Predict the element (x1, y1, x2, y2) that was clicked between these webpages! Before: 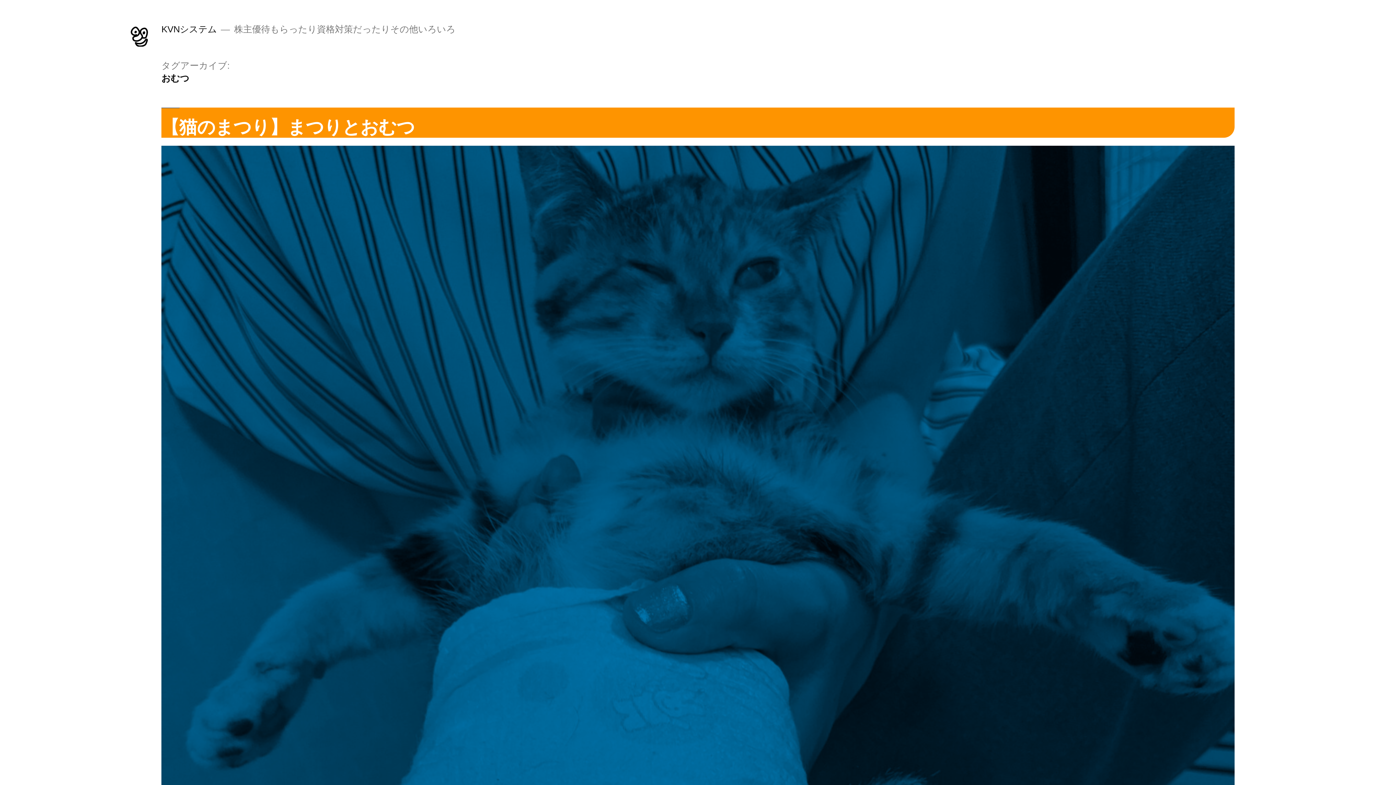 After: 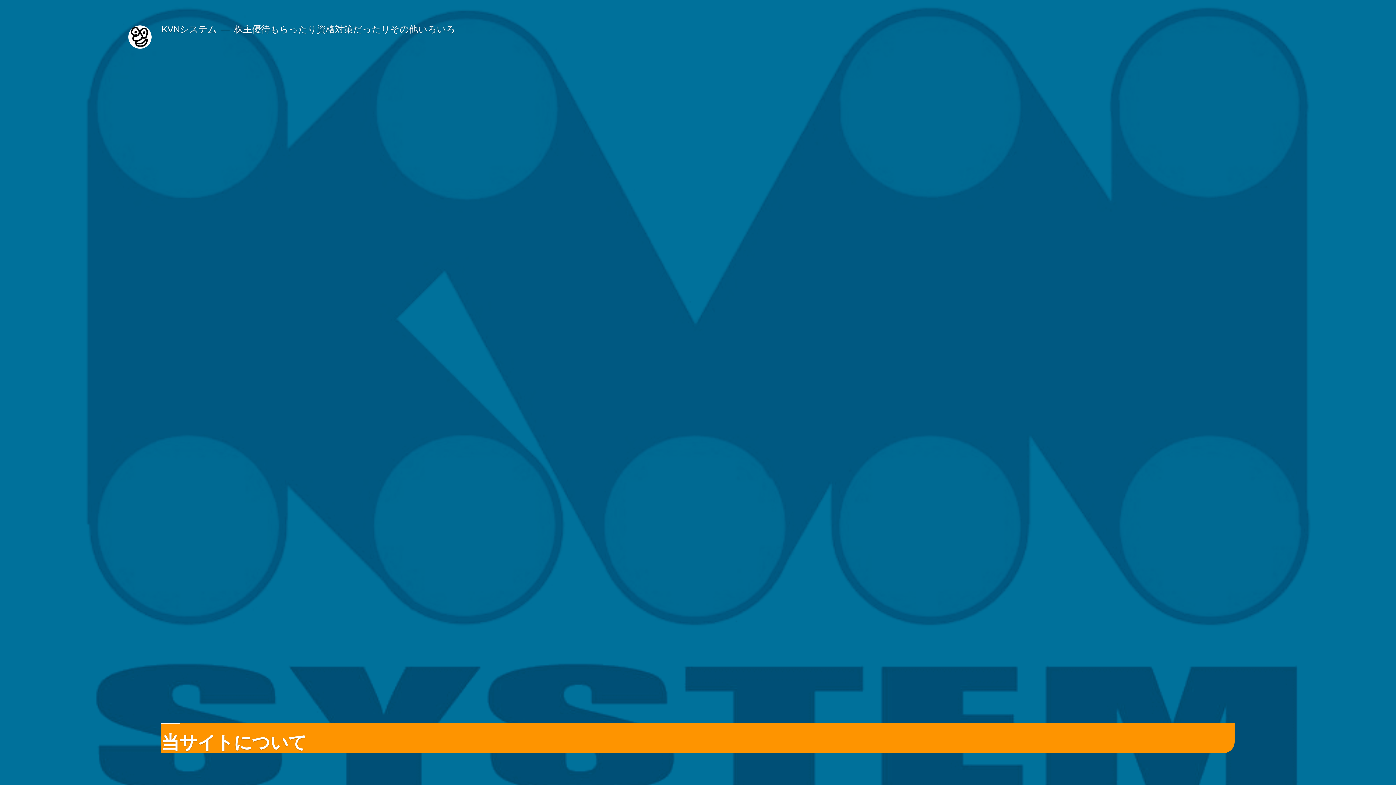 Action: bbox: (128, 25, 151, 48)